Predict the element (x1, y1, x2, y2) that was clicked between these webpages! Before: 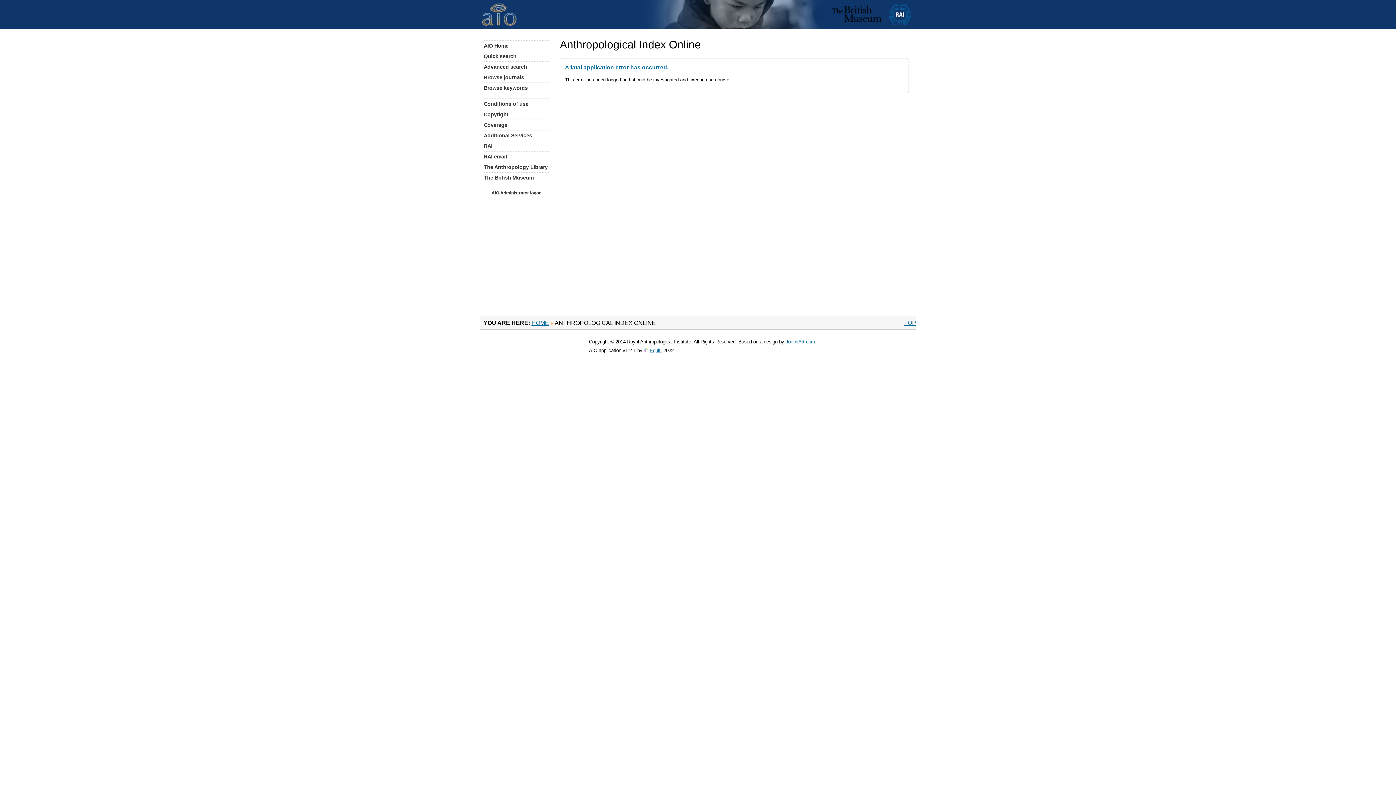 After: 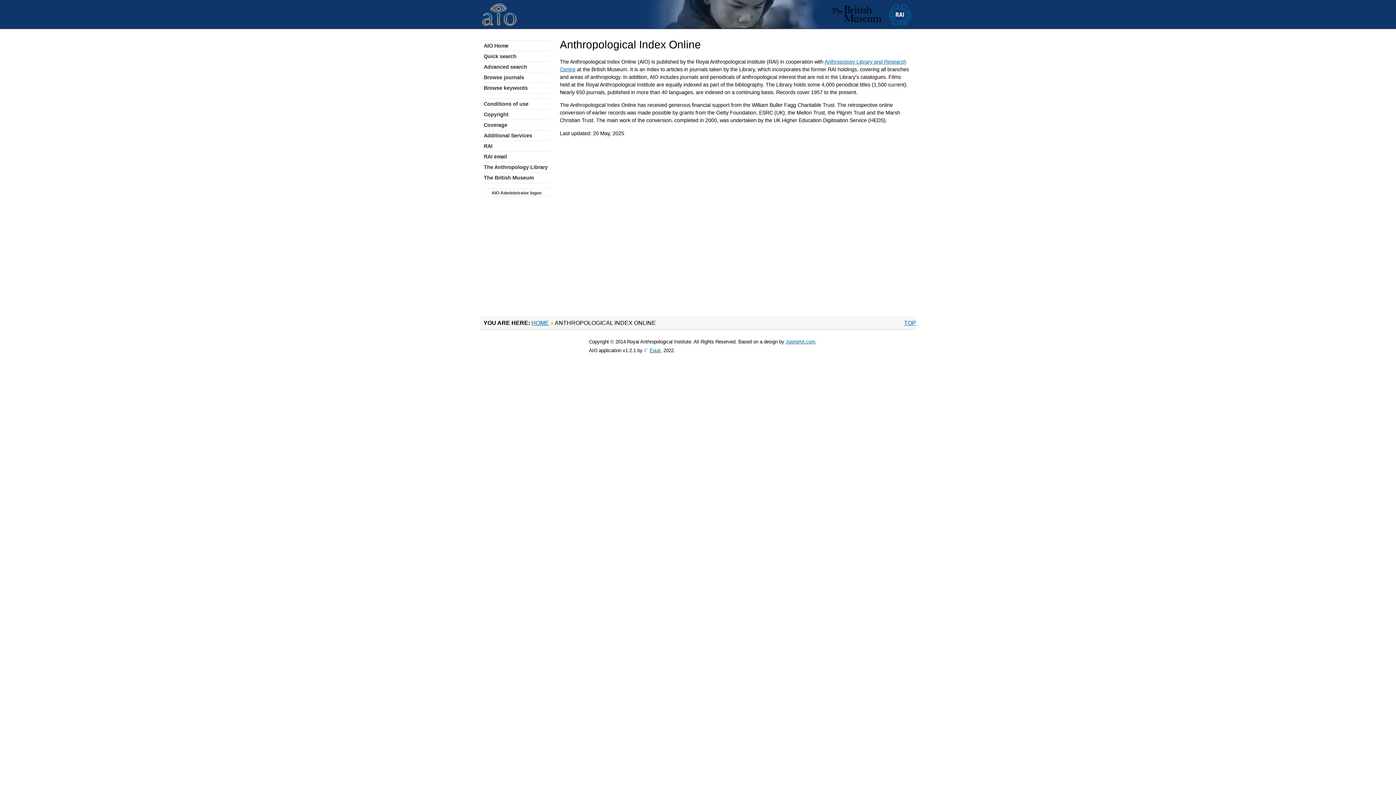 Action: bbox: (480, 2, 519, 15)